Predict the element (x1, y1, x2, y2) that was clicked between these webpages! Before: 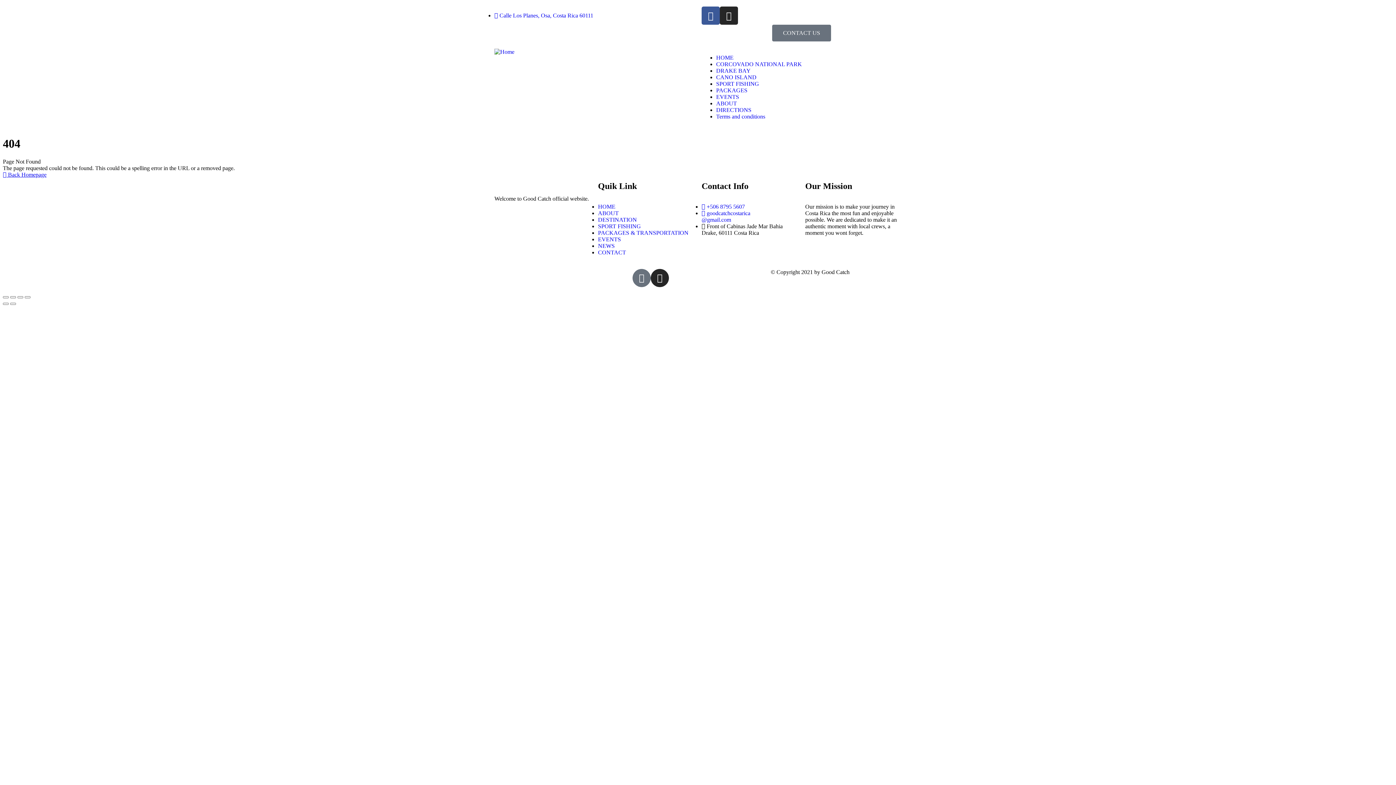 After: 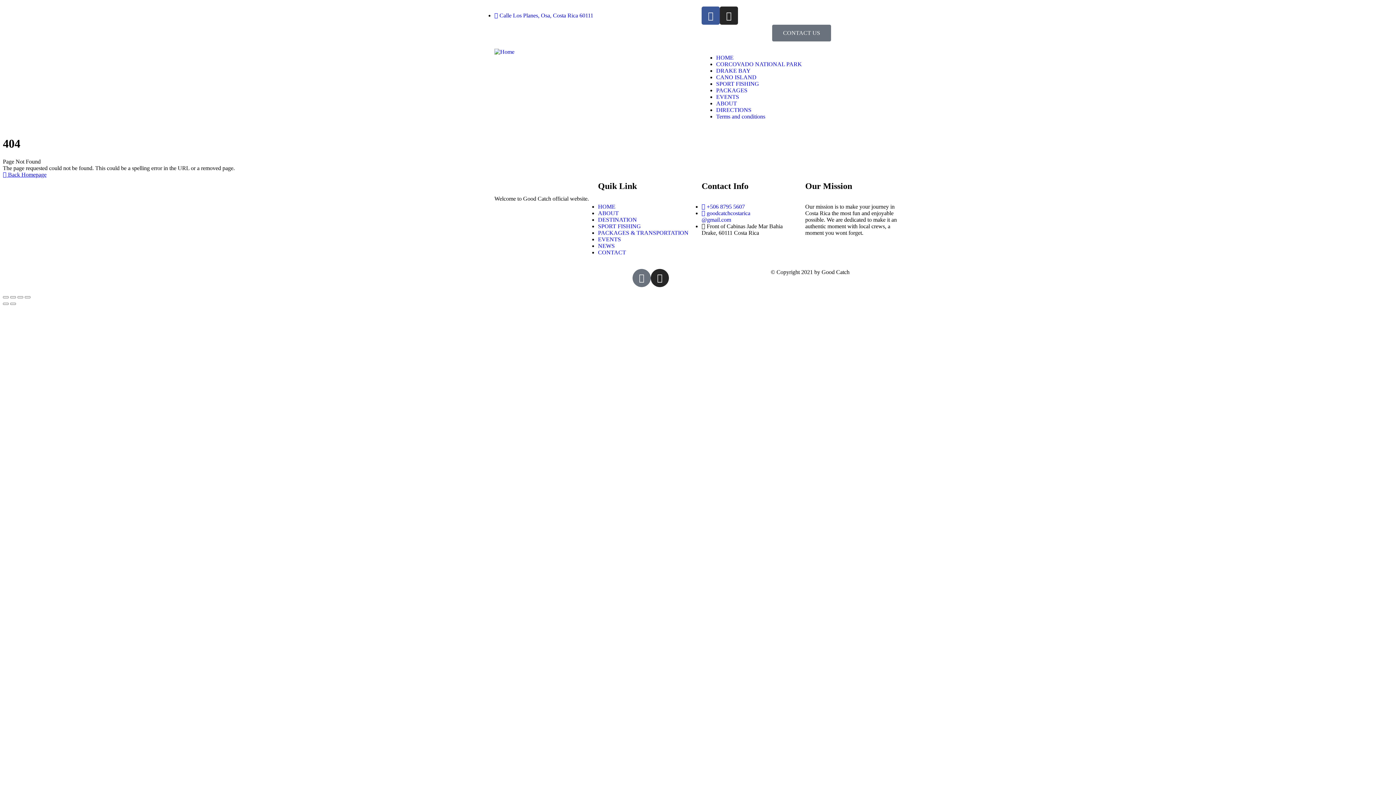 Action: bbox: (494, 269, 512, 287)